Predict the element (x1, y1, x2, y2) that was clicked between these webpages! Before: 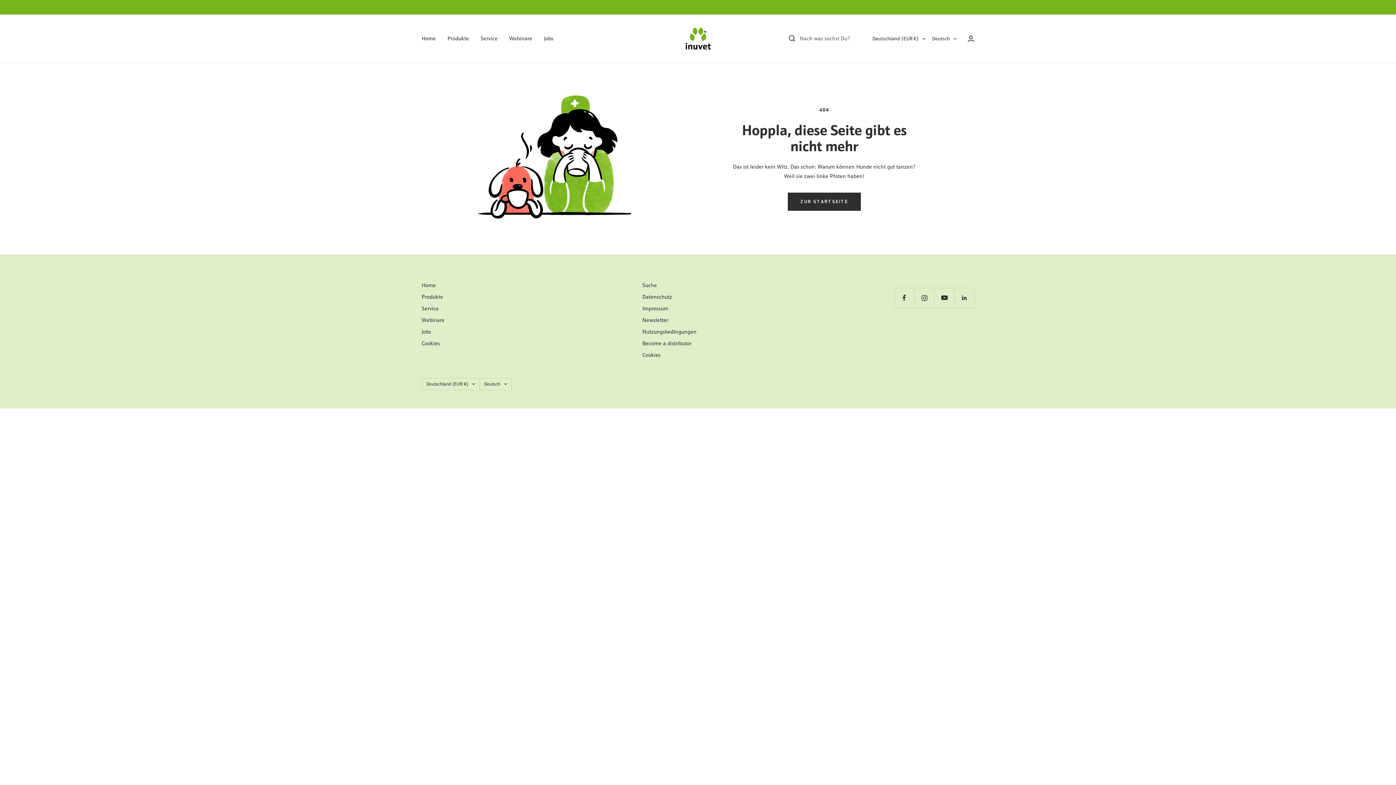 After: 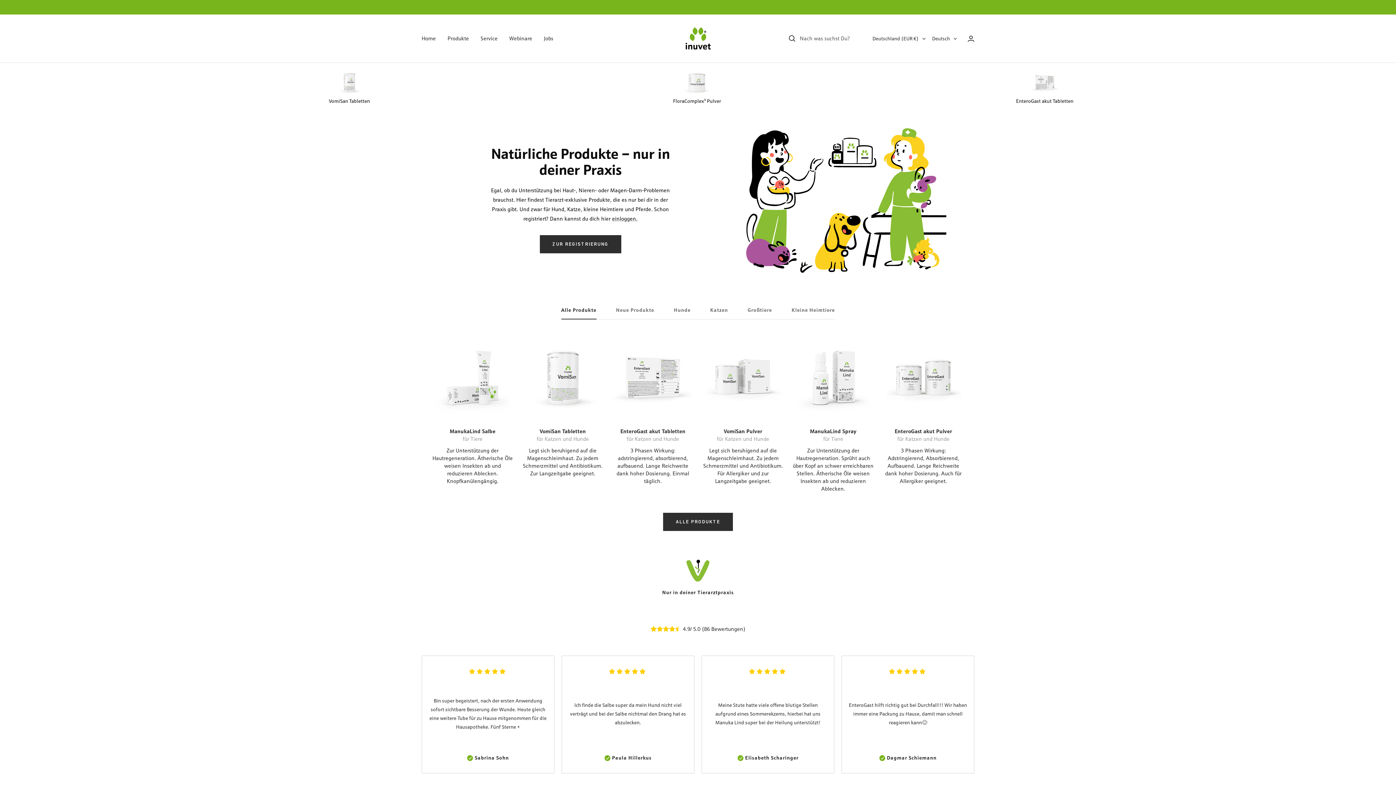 Action: bbox: (421, 33, 436, 43) label: Home